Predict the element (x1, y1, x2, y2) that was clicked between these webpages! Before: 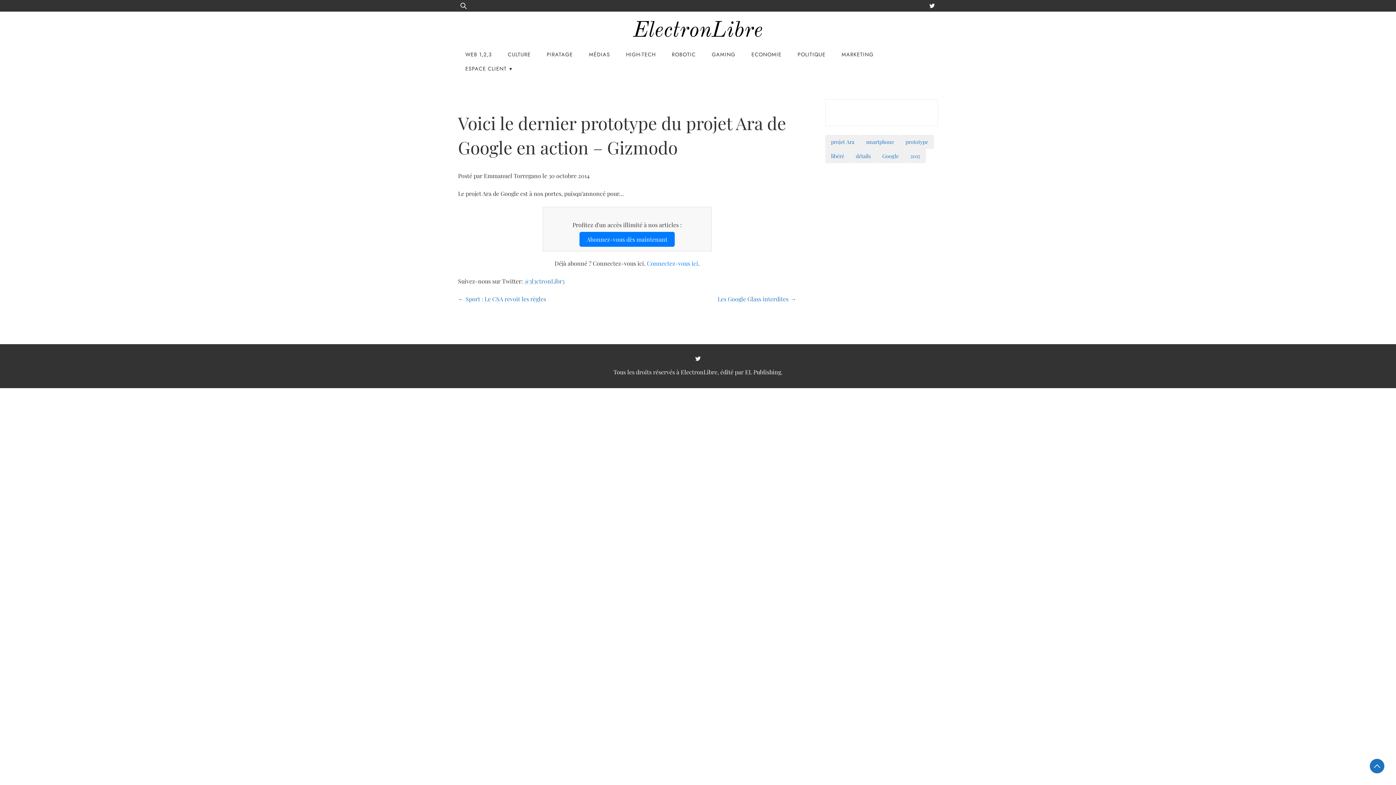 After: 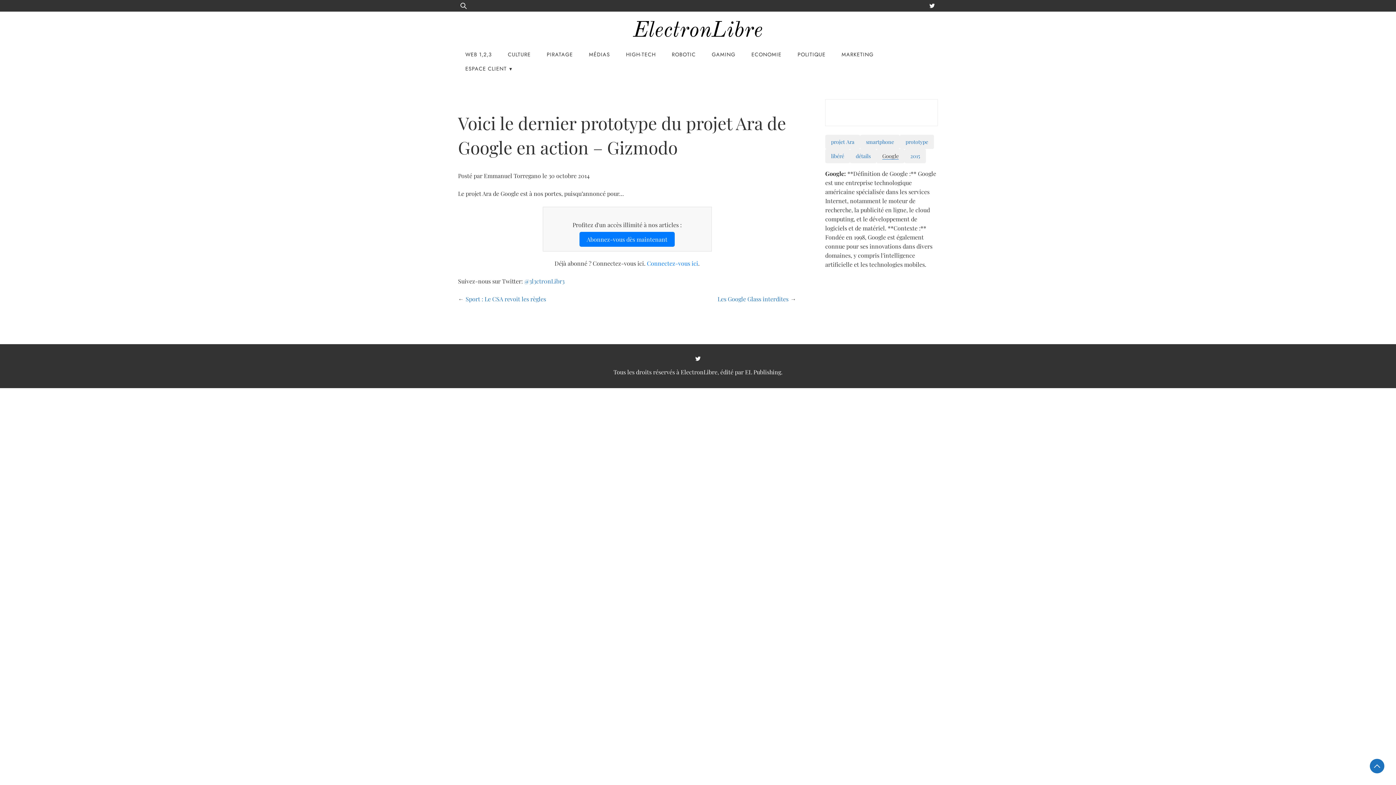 Action: bbox: (882, 152, 898, 159) label: Google